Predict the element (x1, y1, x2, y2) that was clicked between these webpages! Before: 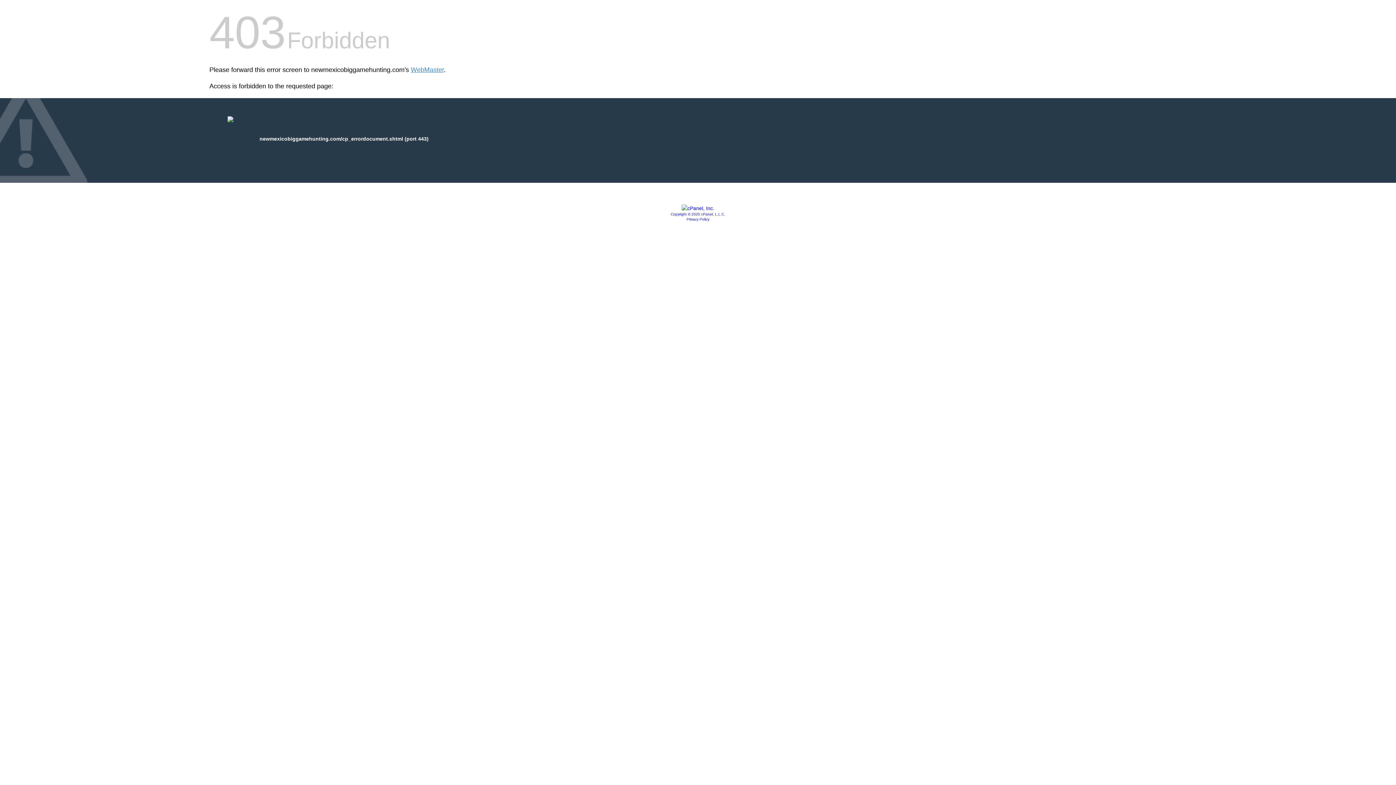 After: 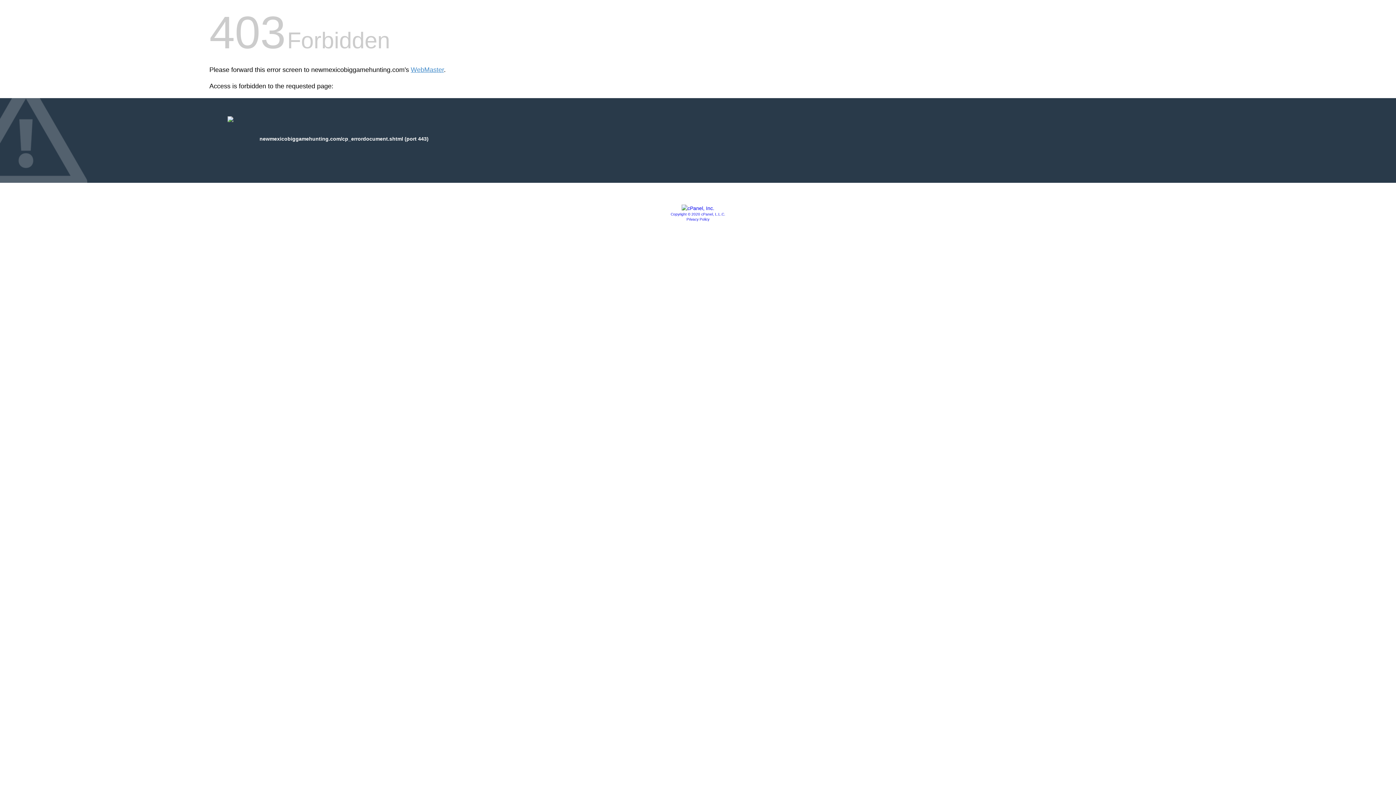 Action: label: Copyright © 2020 cPanel, L.L.C. bbox: (670, 212, 725, 216)